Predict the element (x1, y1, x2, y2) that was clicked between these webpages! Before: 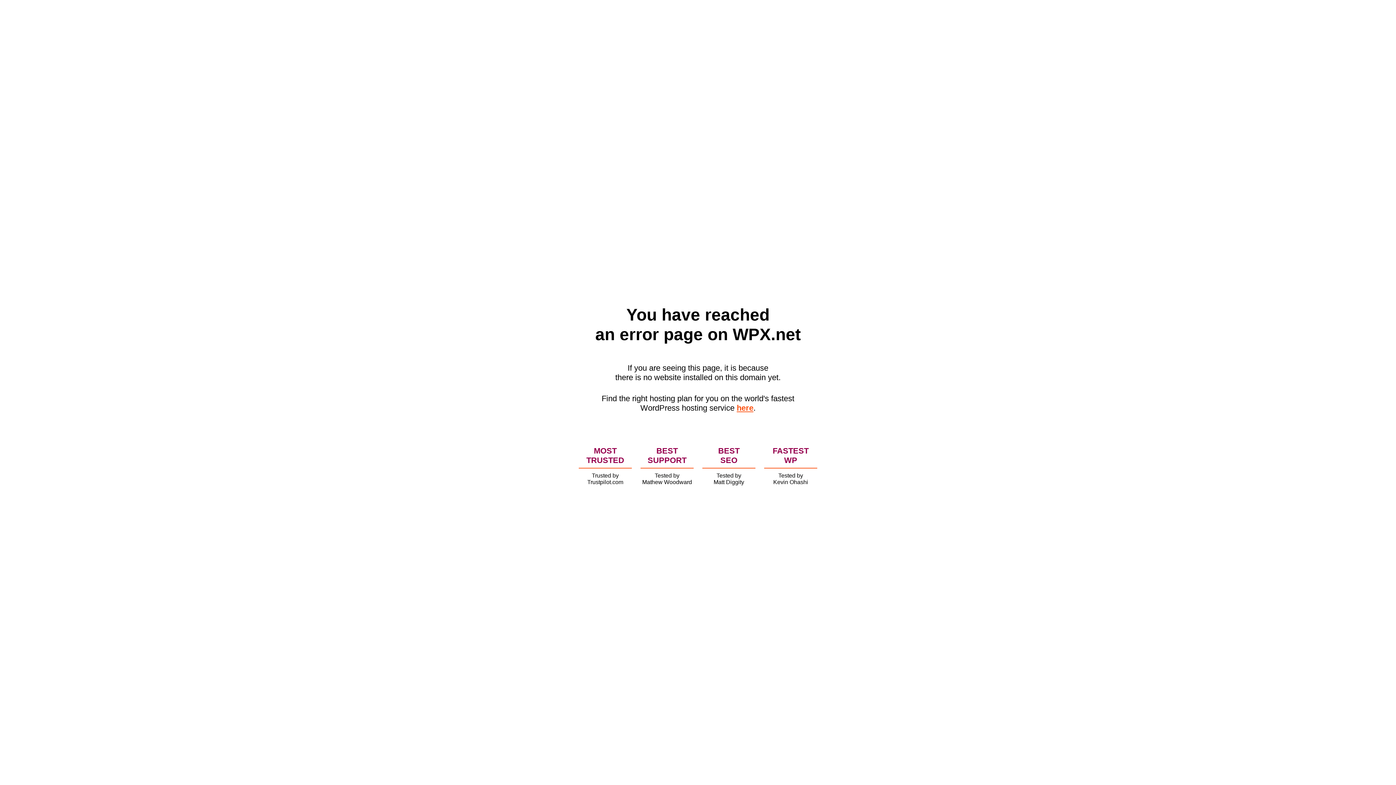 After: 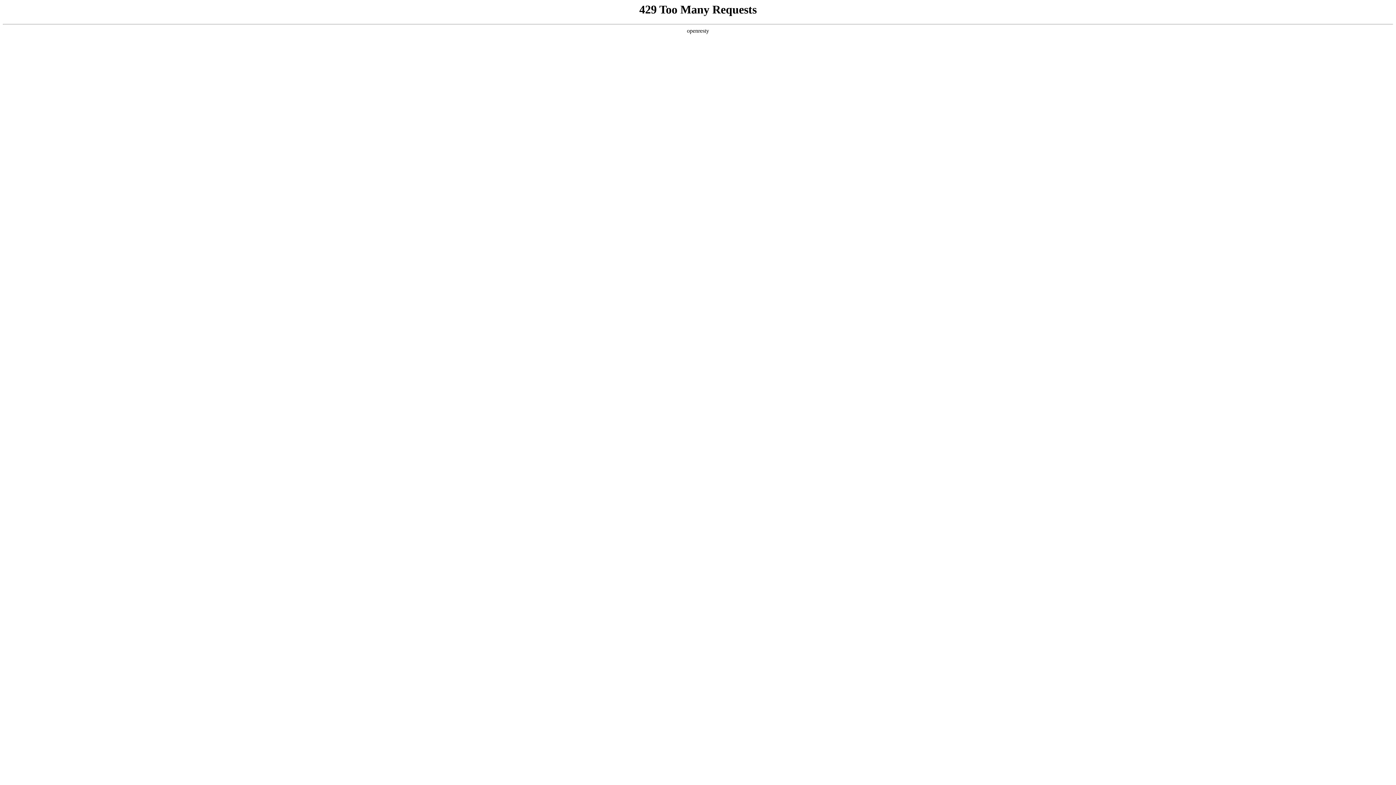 Action: bbox: (736, 403, 753, 412) label: here